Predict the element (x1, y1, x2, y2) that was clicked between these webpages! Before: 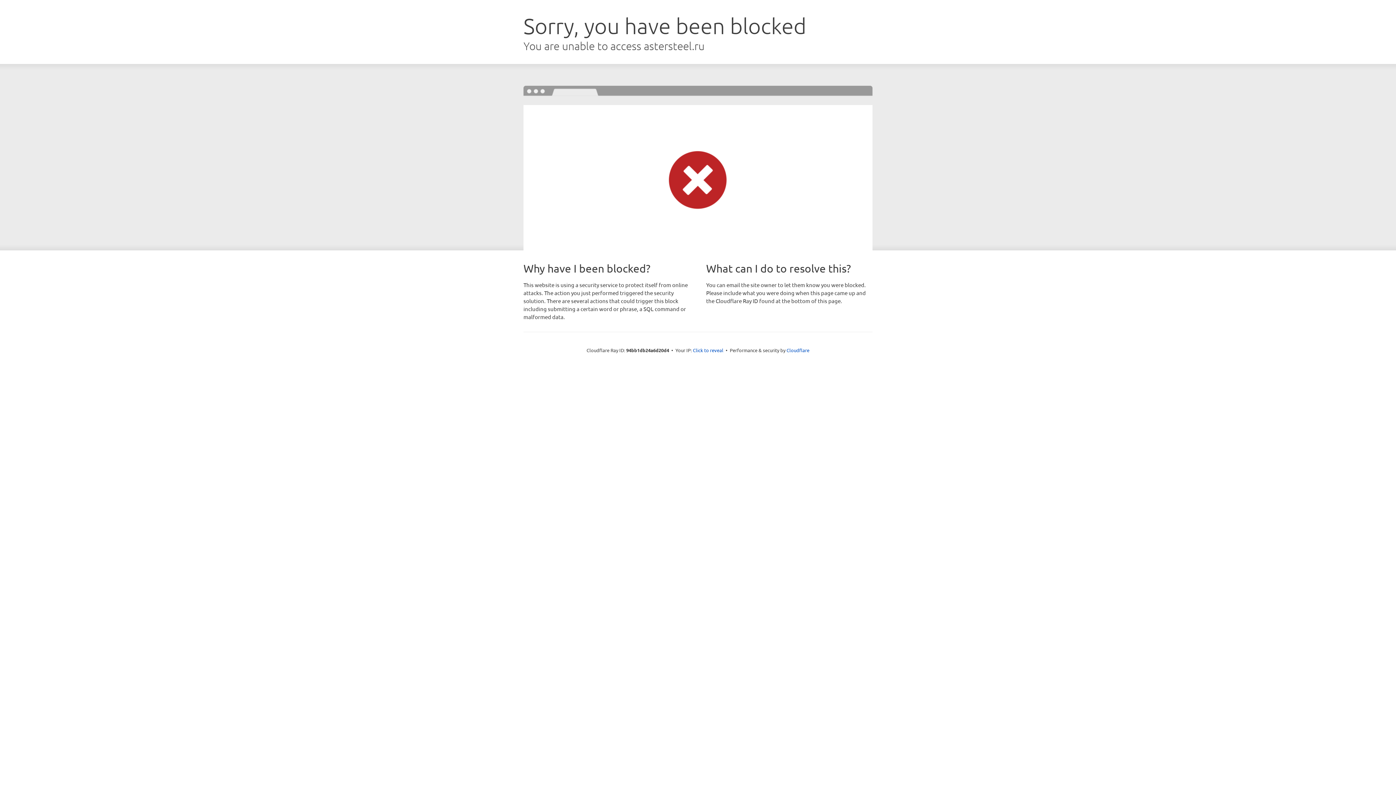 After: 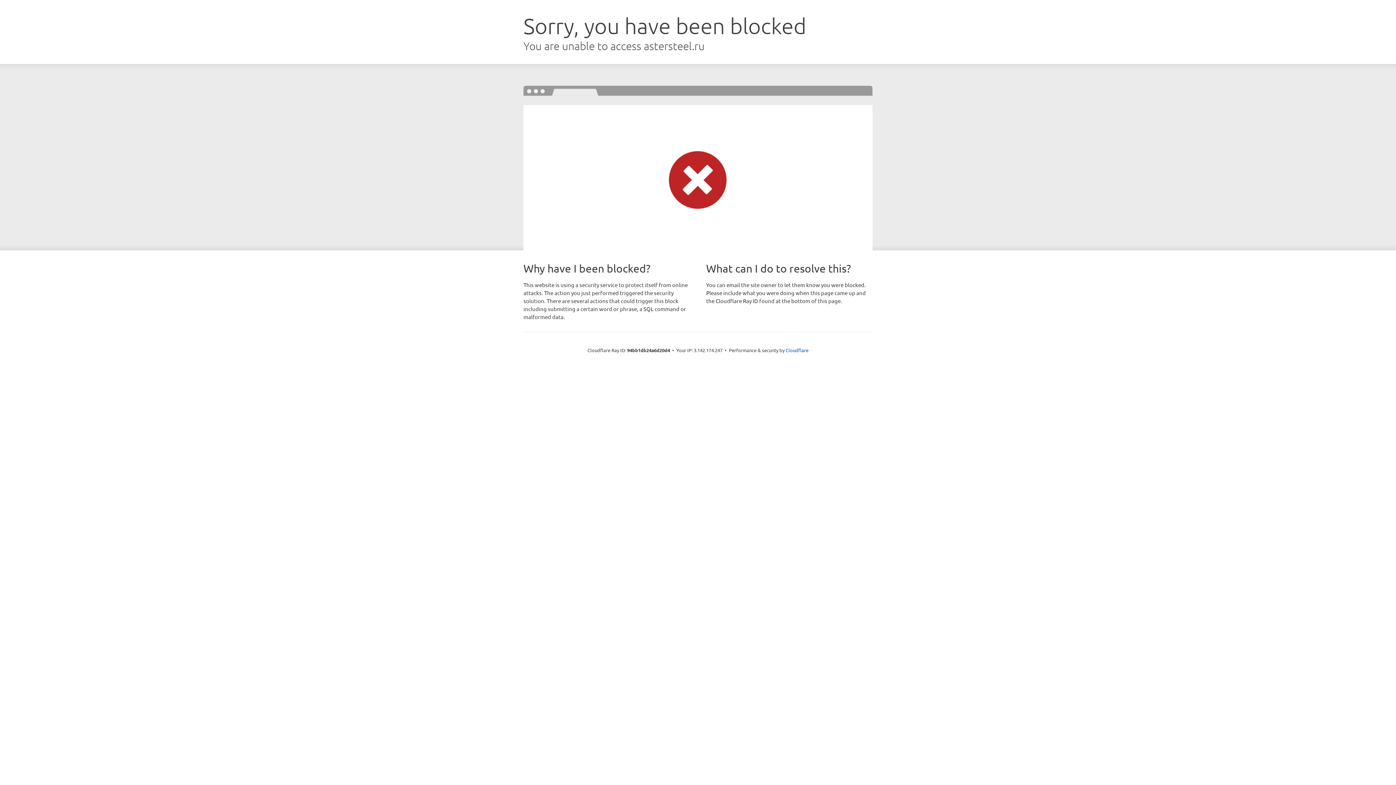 Action: bbox: (693, 346, 723, 353) label: Click to reveal